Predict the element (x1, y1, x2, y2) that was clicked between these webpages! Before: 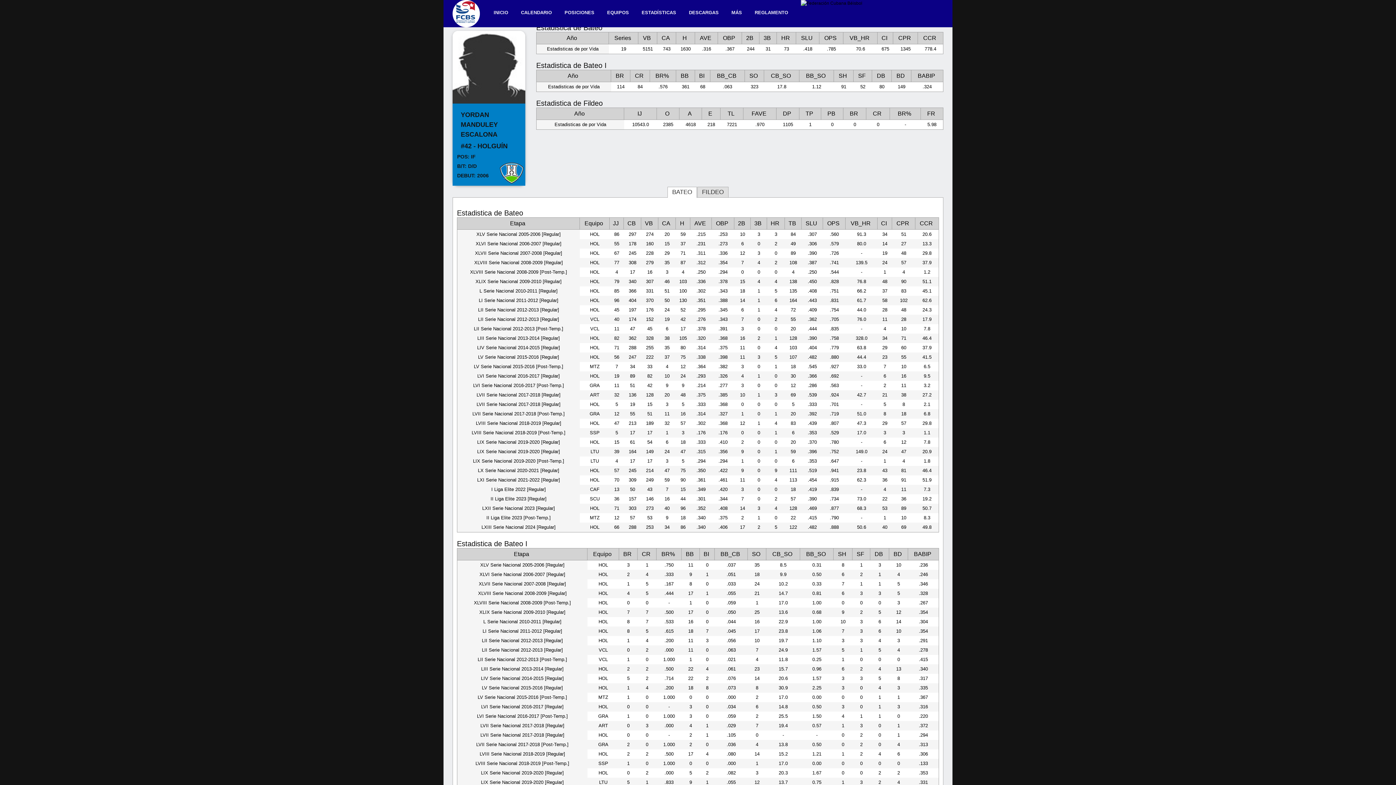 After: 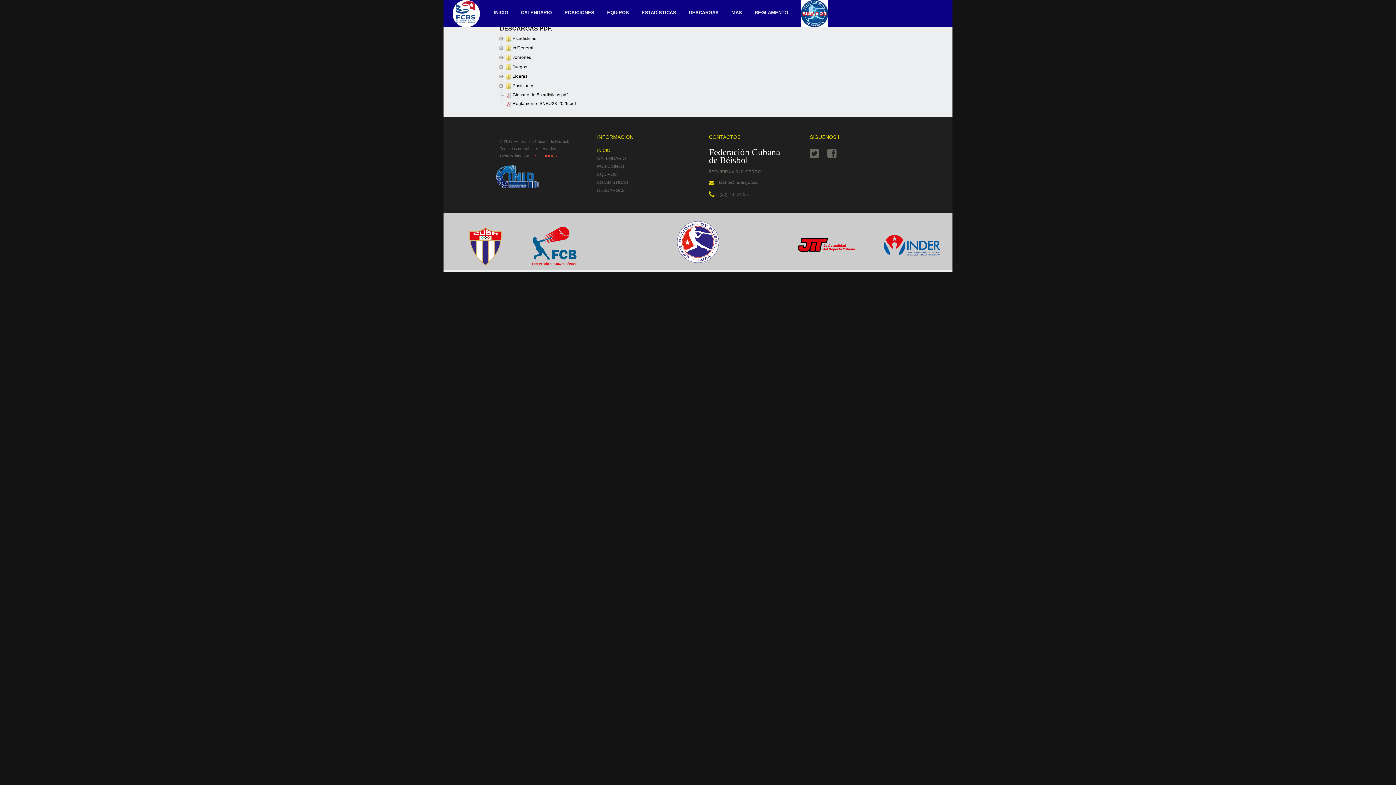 Action: label: DESCARGAS bbox: (689, 0, 718, 27)